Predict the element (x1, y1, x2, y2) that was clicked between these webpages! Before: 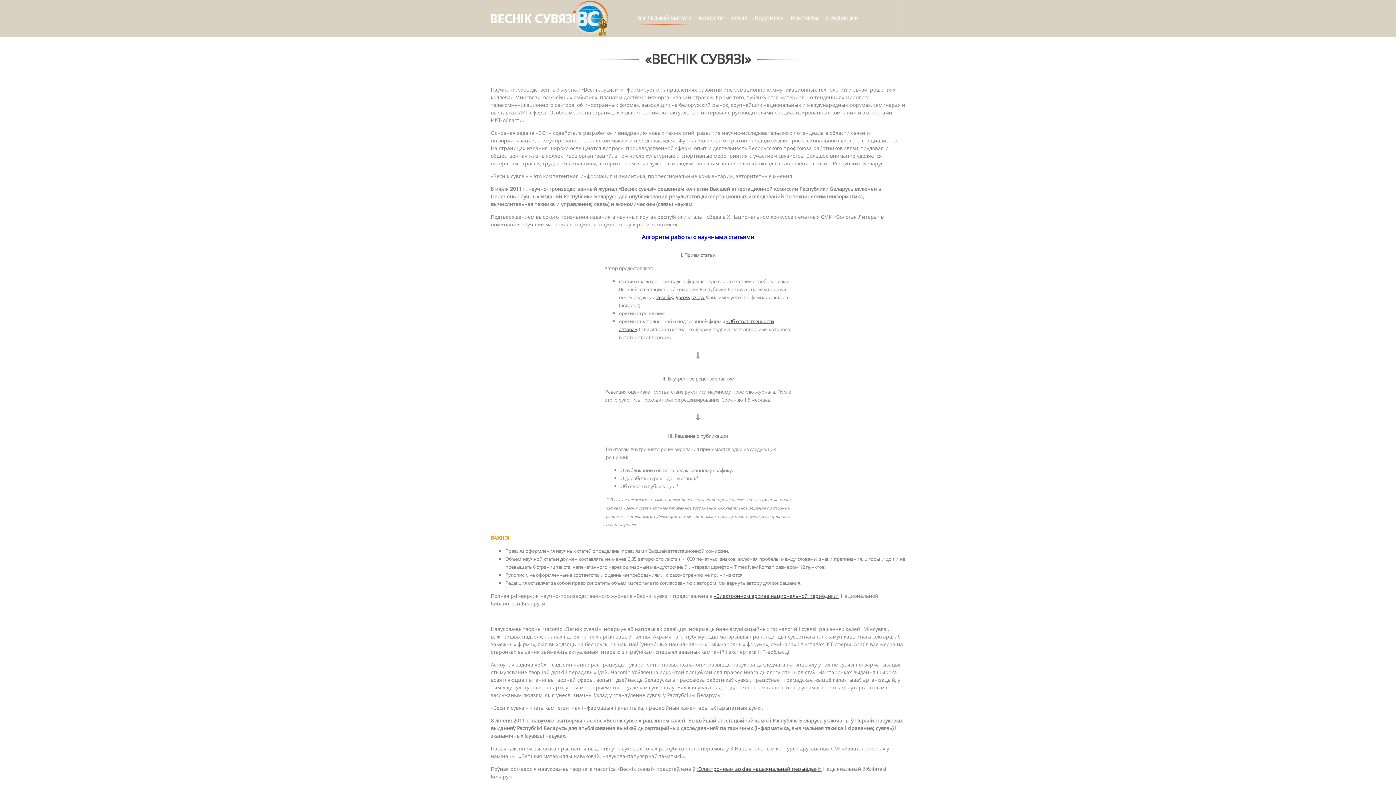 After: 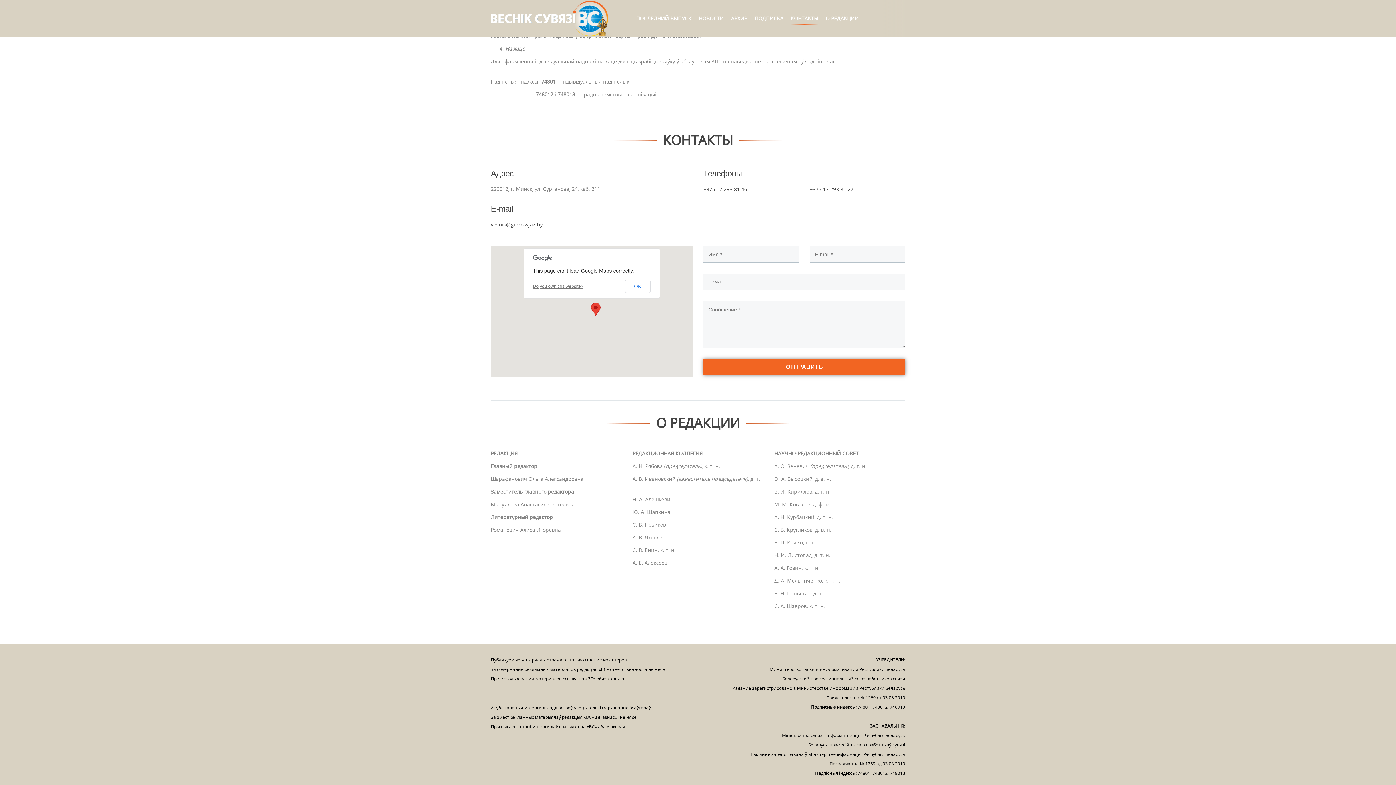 Action: label: КОНТАКТЫ bbox: (790, 0, 818, 37)